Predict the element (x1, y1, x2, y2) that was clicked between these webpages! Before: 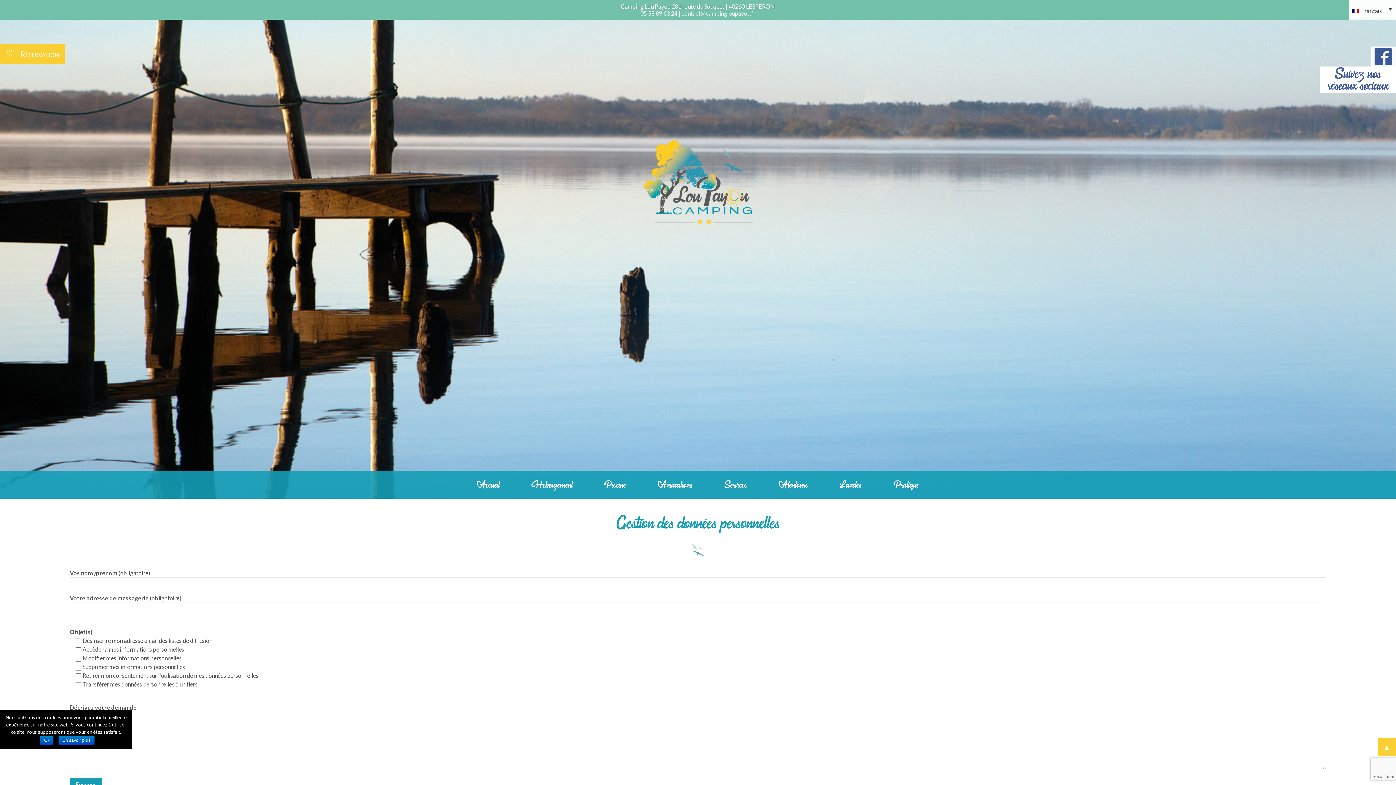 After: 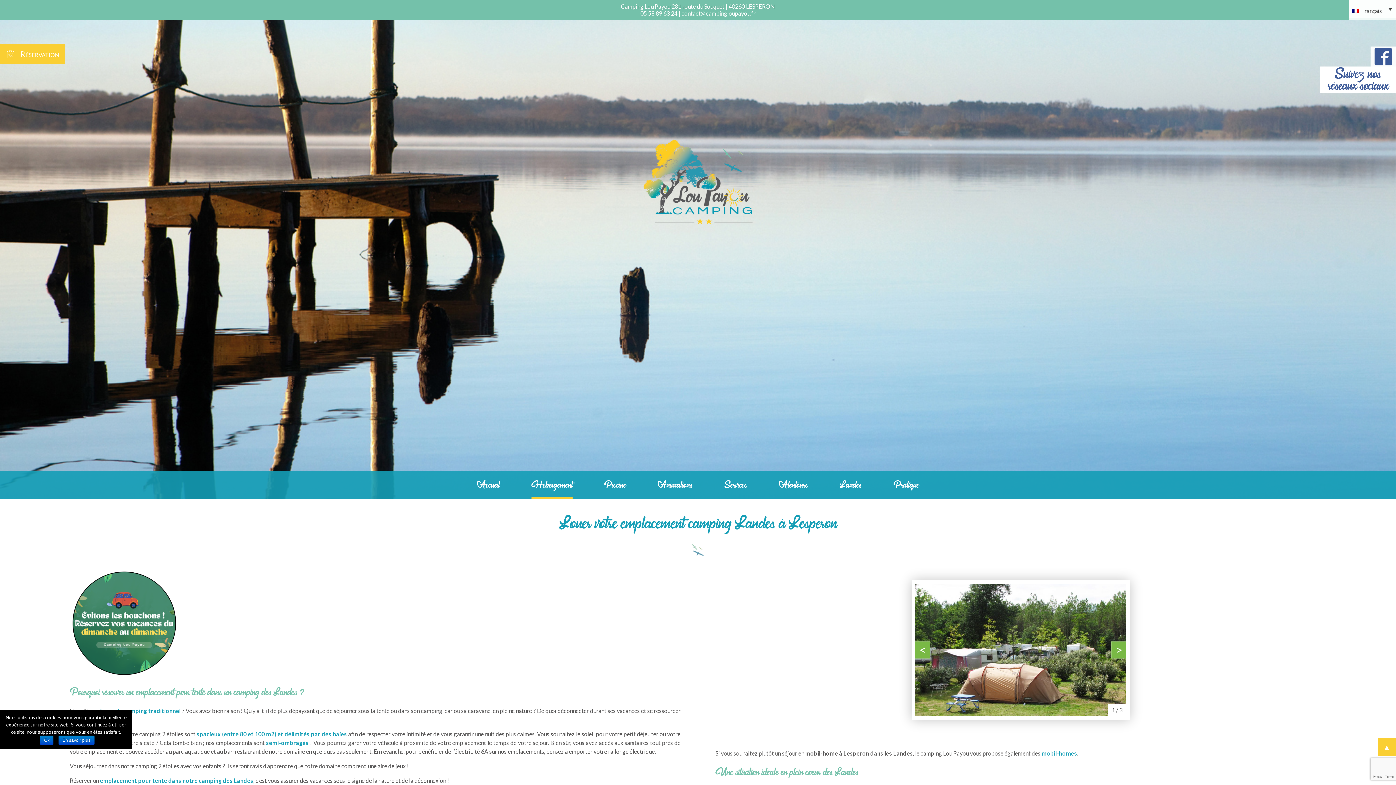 Action: label: Emplacements bbox: (537, 494, 566, 507)